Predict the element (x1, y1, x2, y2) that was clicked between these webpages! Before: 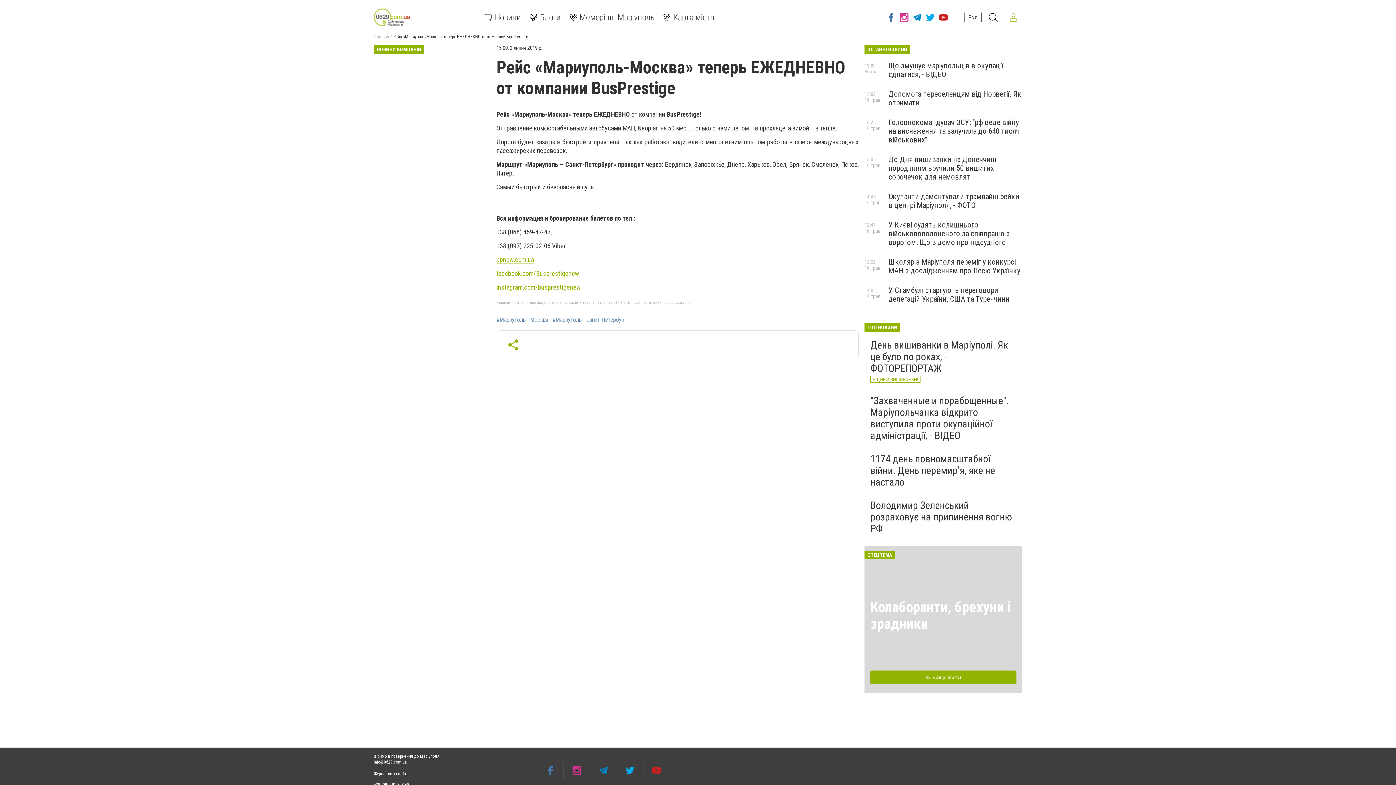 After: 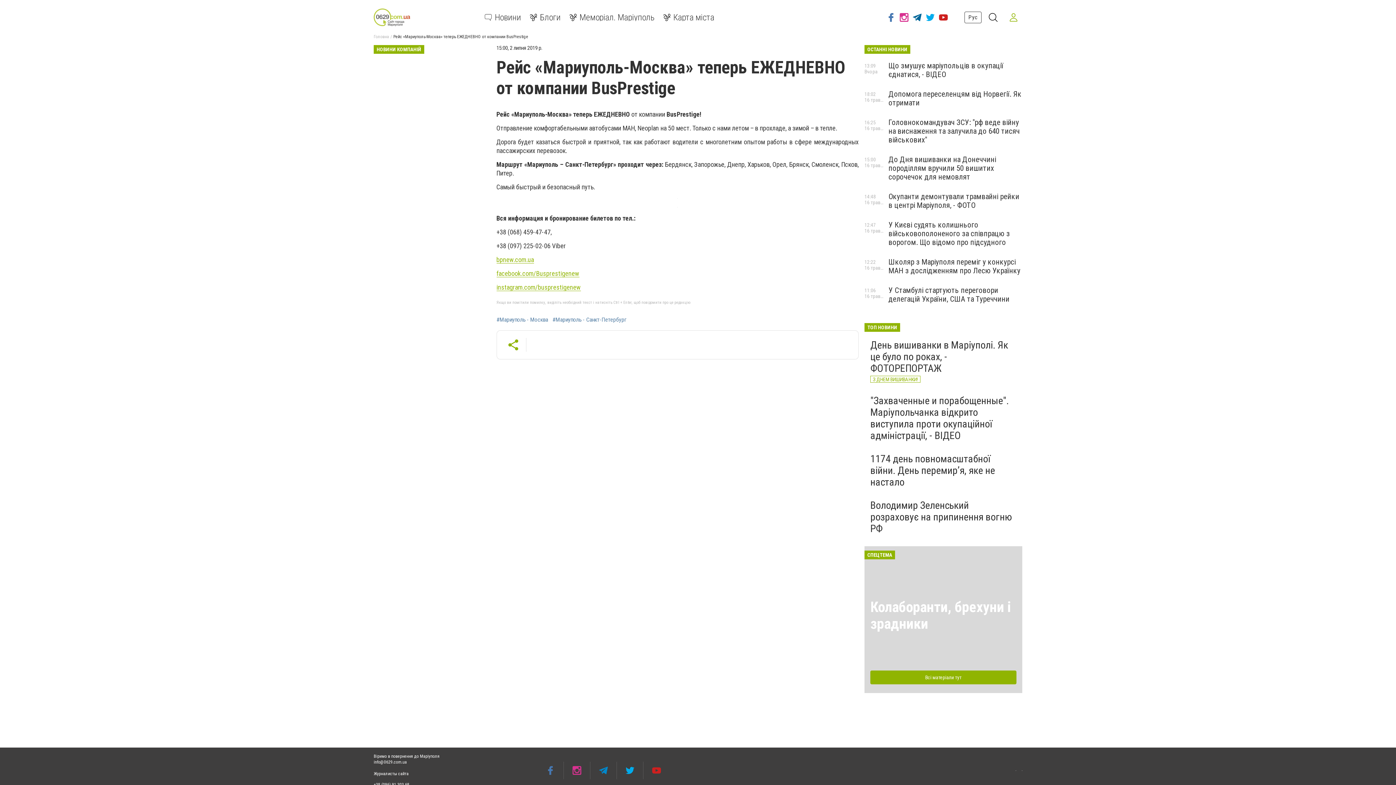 Action: bbox: (910, 8, 924, 26)